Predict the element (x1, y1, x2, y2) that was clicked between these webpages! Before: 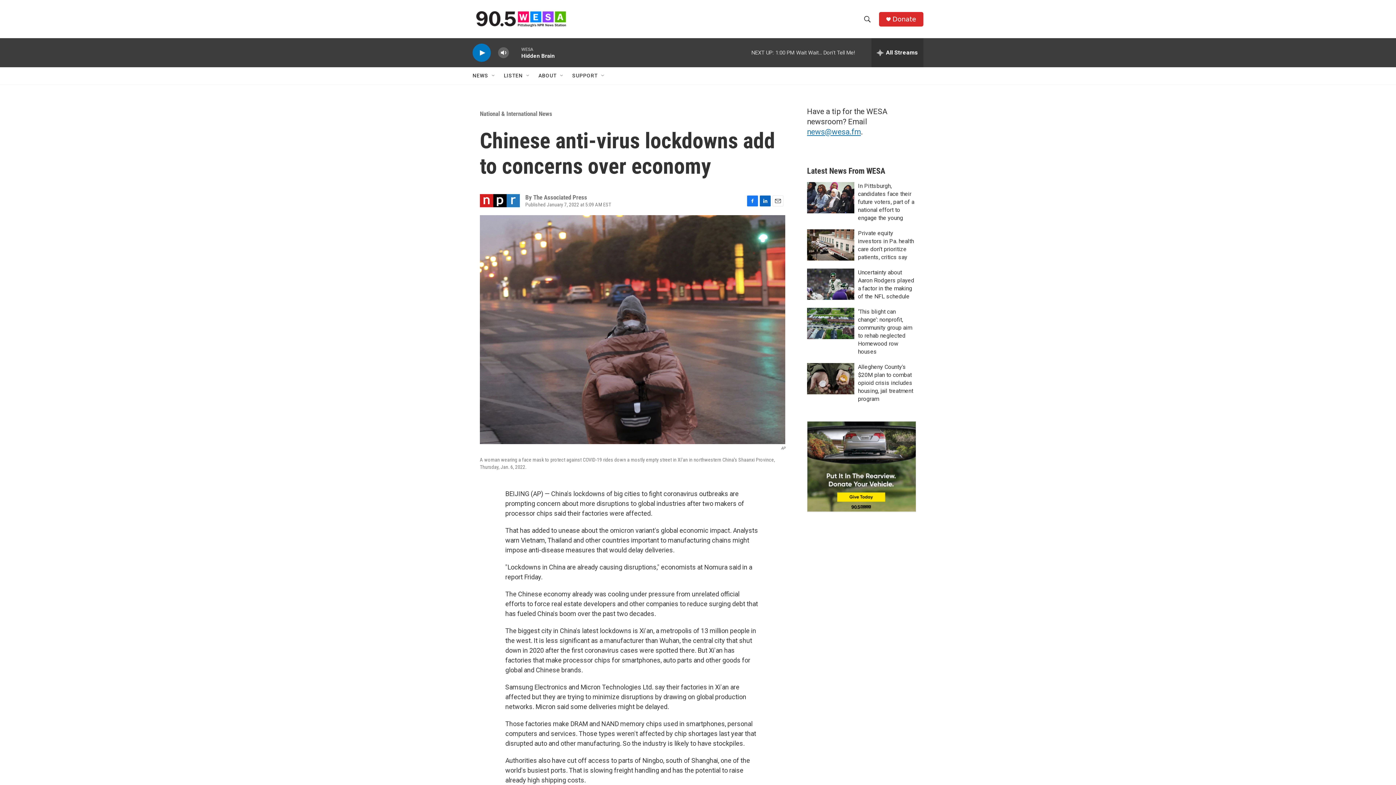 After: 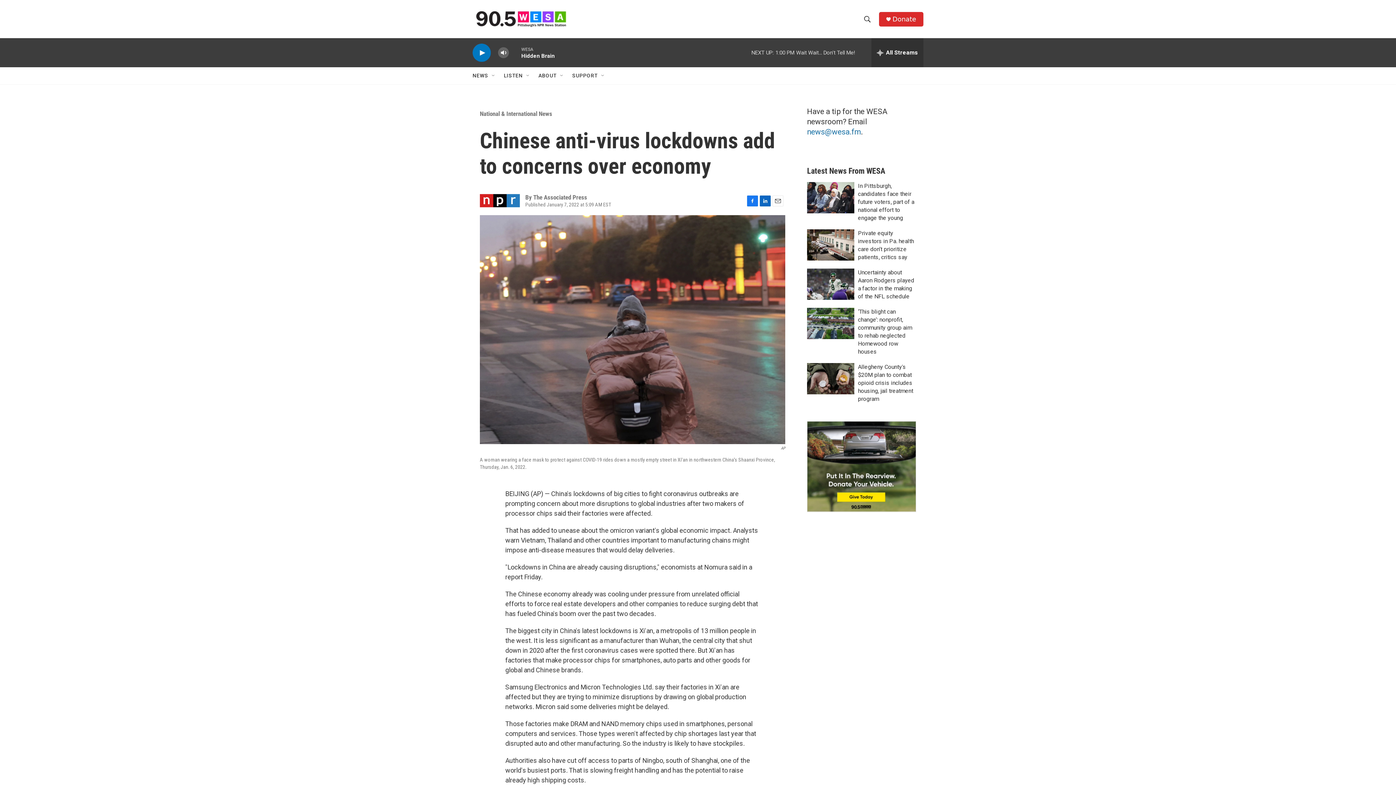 Action: bbox: (807, 149, 862, 157) label: news@wesa.fm